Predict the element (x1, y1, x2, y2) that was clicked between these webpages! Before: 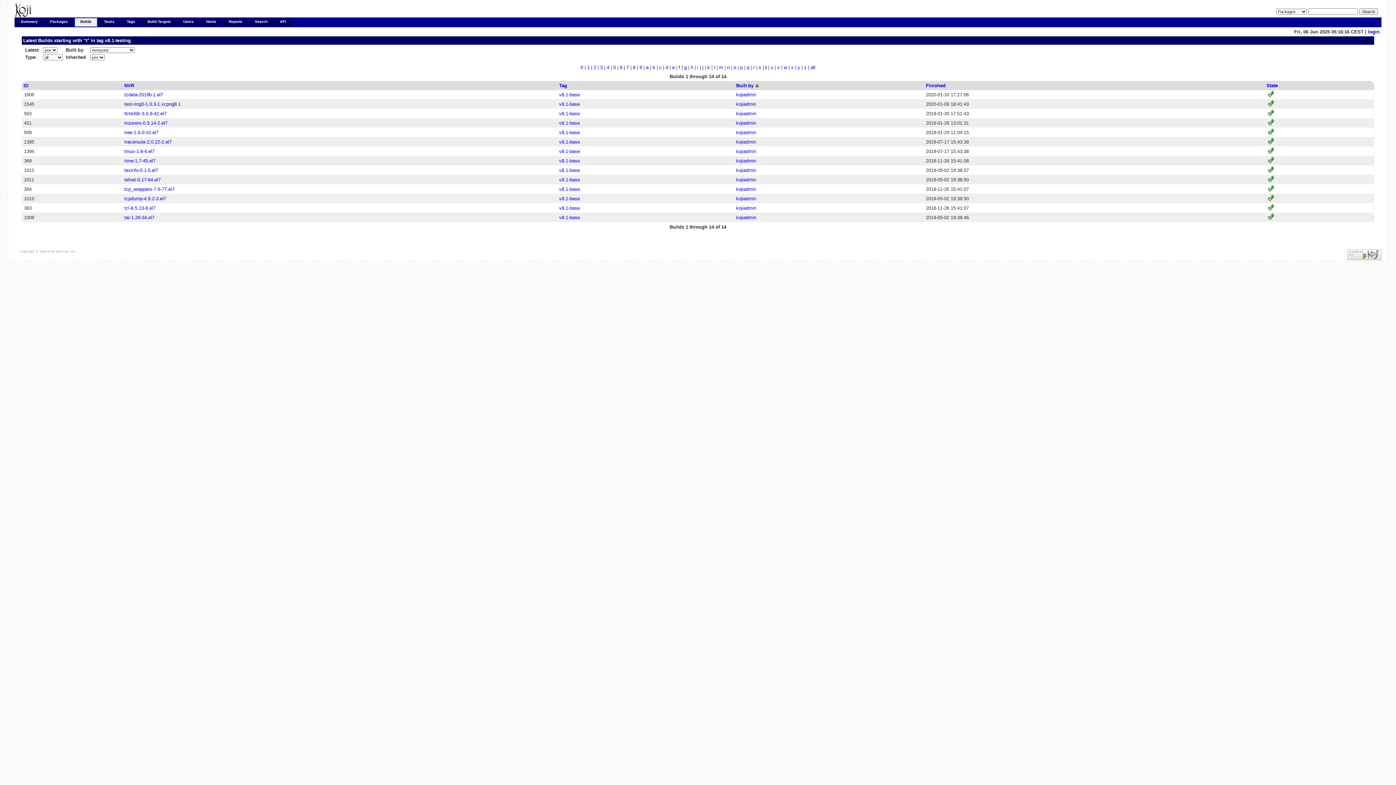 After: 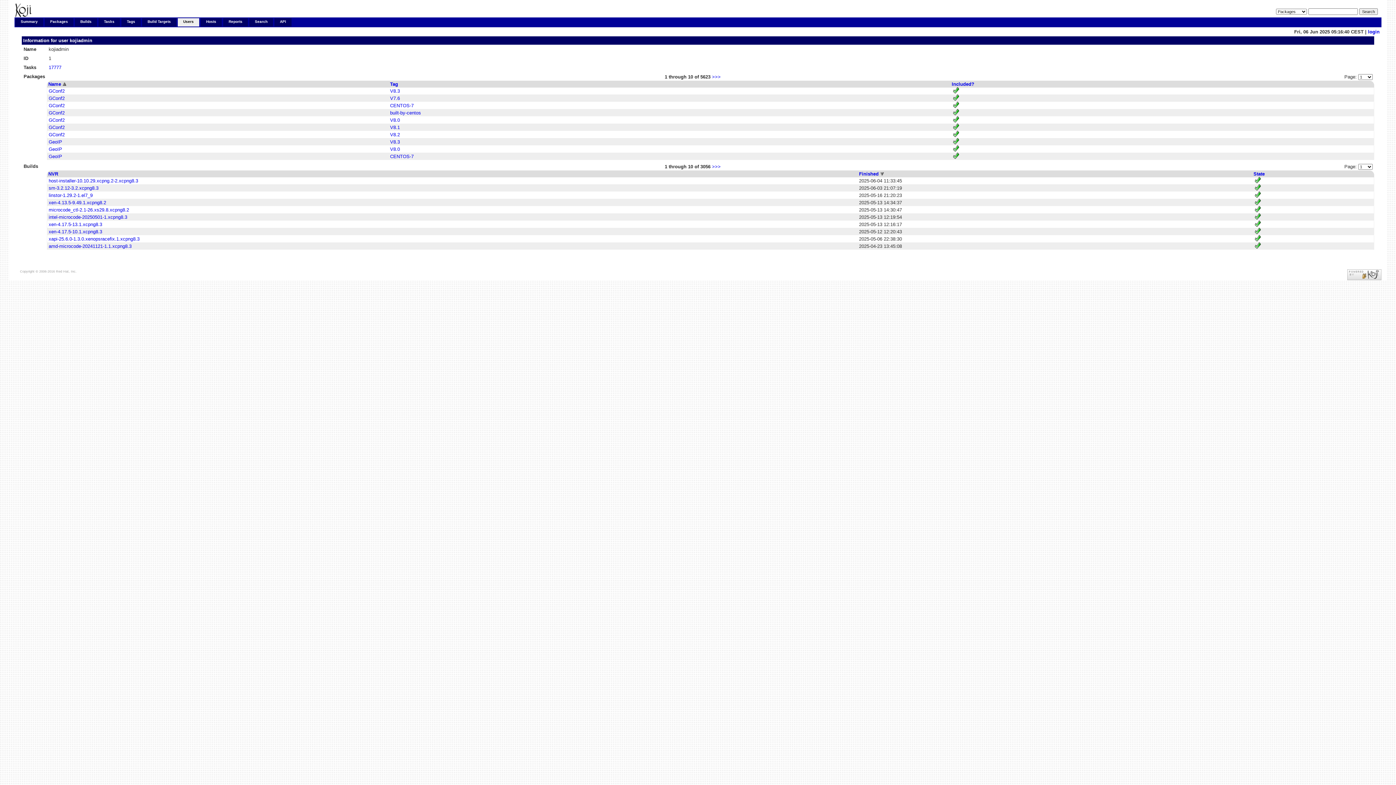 Action: bbox: (736, 167, 756, 173) label: kojiadmin